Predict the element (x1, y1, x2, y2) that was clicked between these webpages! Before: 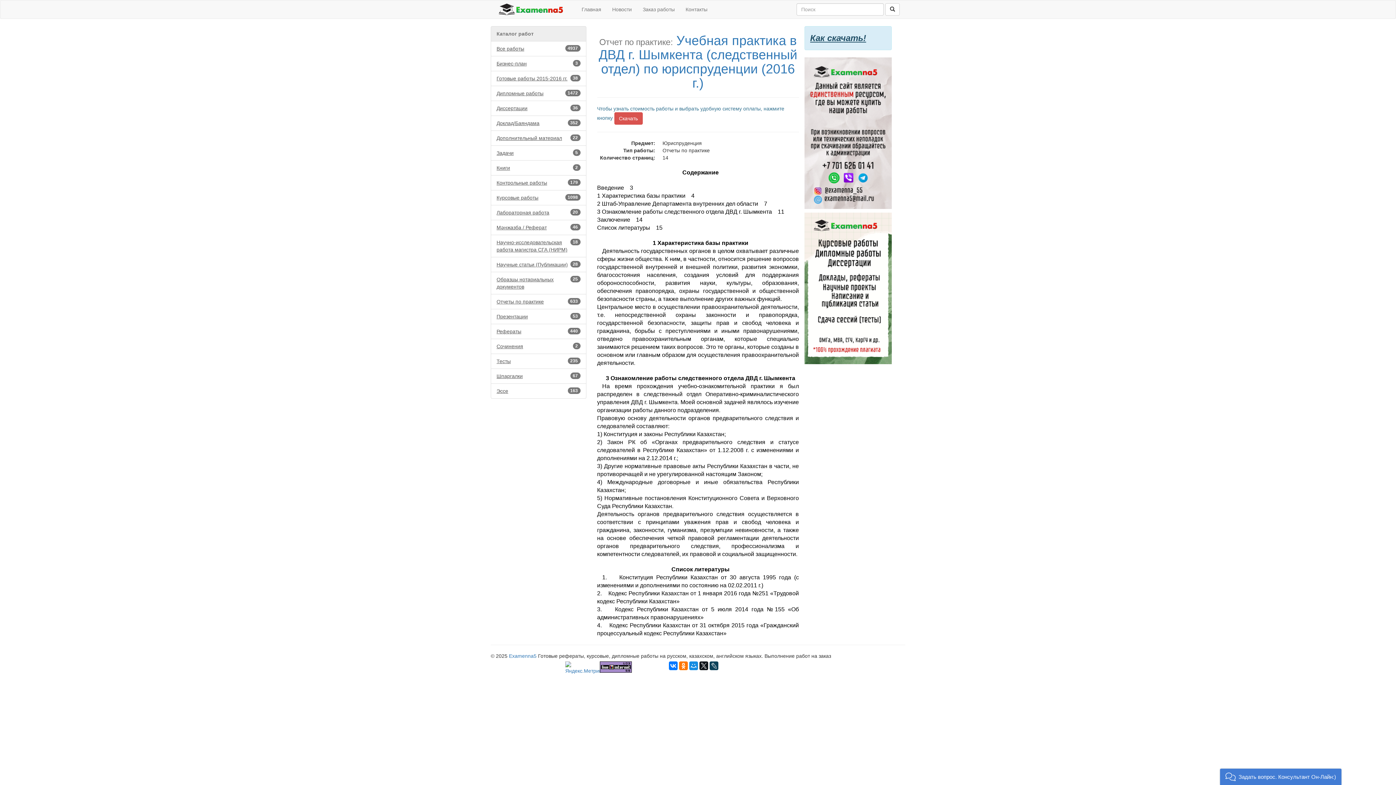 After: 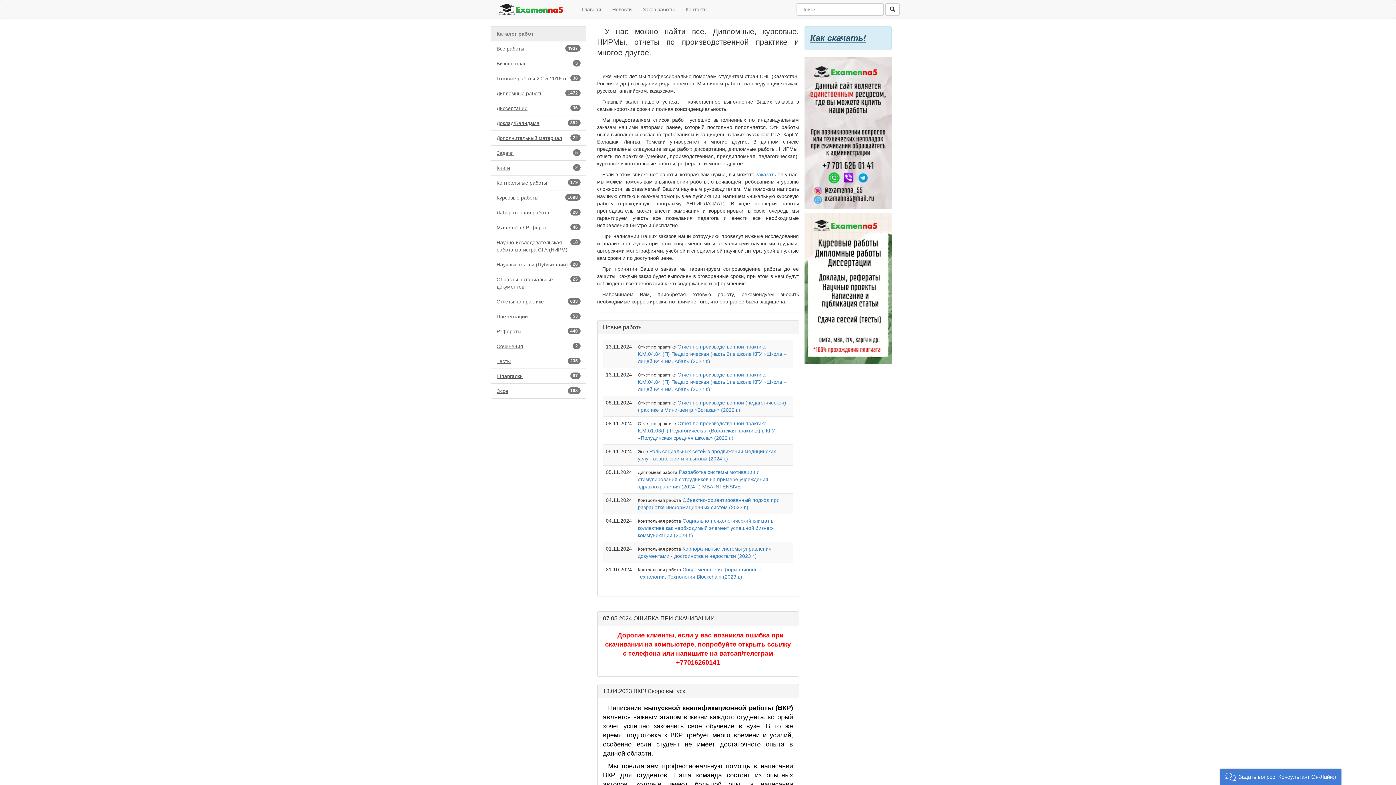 Action: label: Главная bbox: (576, 0, 606, 18)